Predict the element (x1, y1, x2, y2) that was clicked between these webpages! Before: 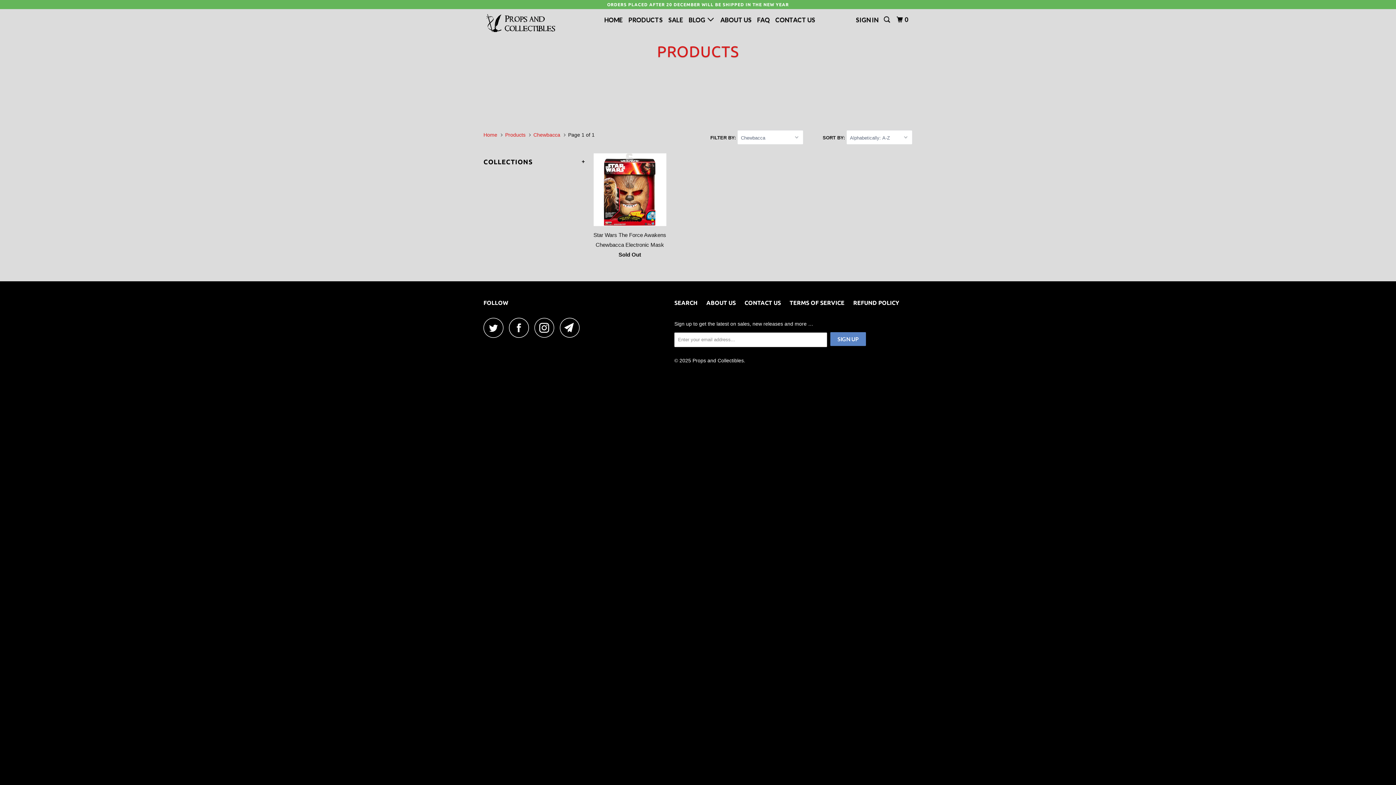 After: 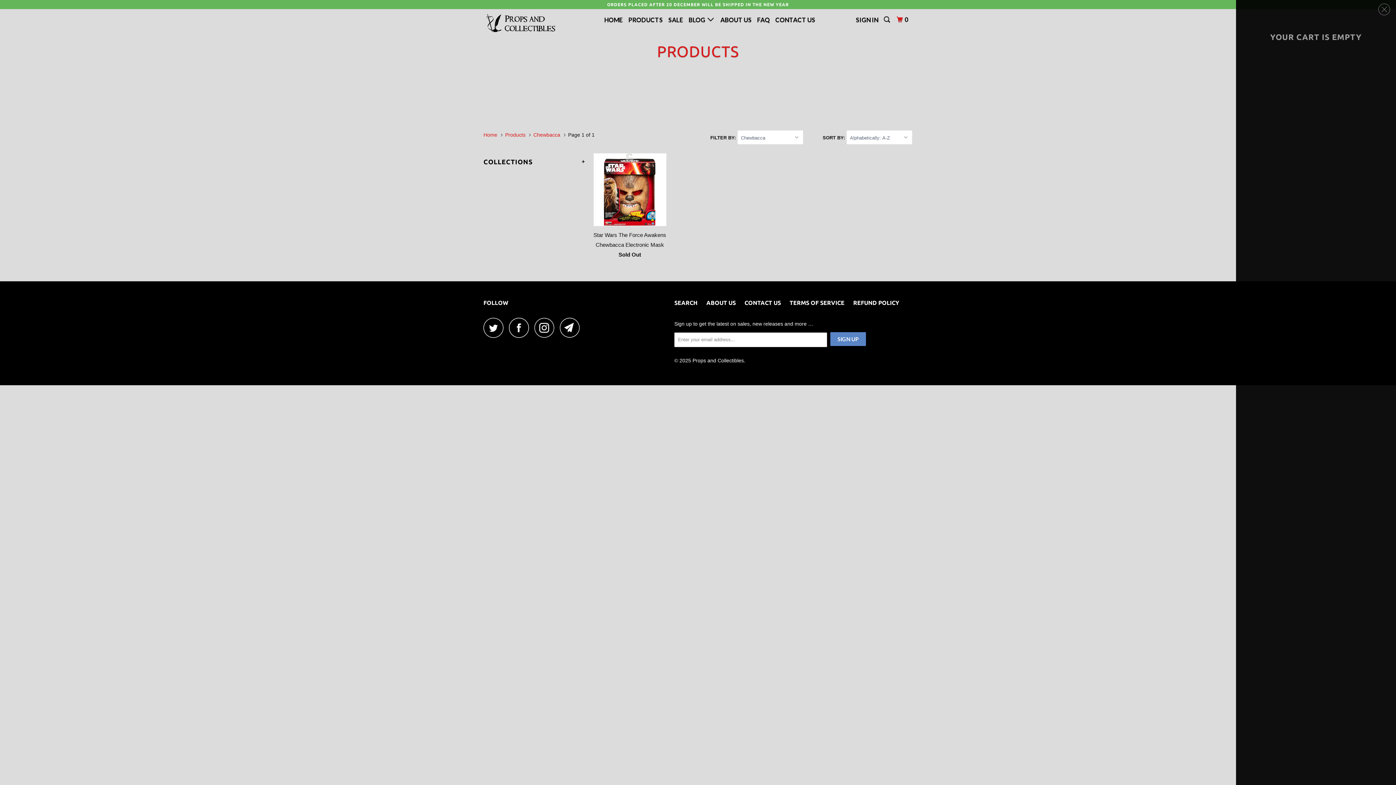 Action: label: 0 bbox: (895, 12, 911, 26)